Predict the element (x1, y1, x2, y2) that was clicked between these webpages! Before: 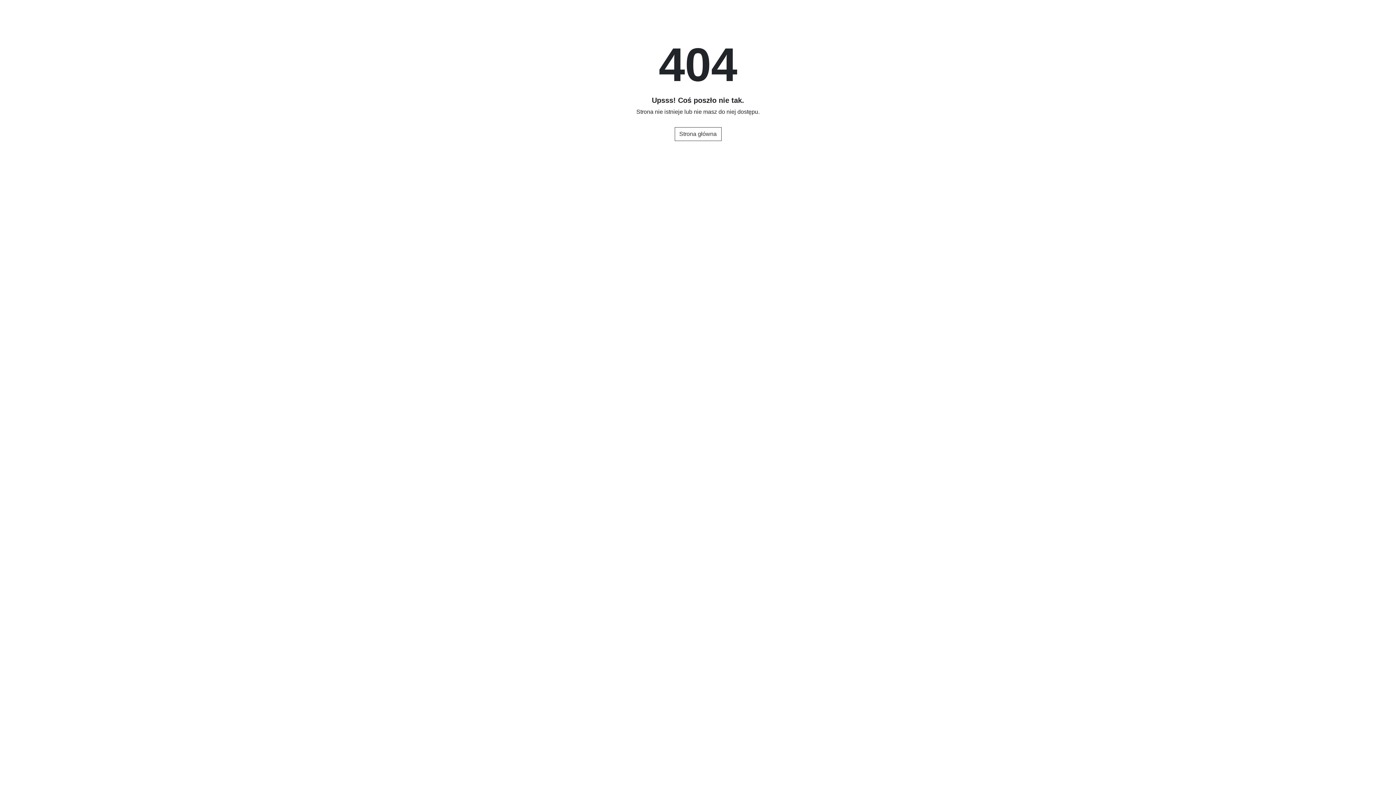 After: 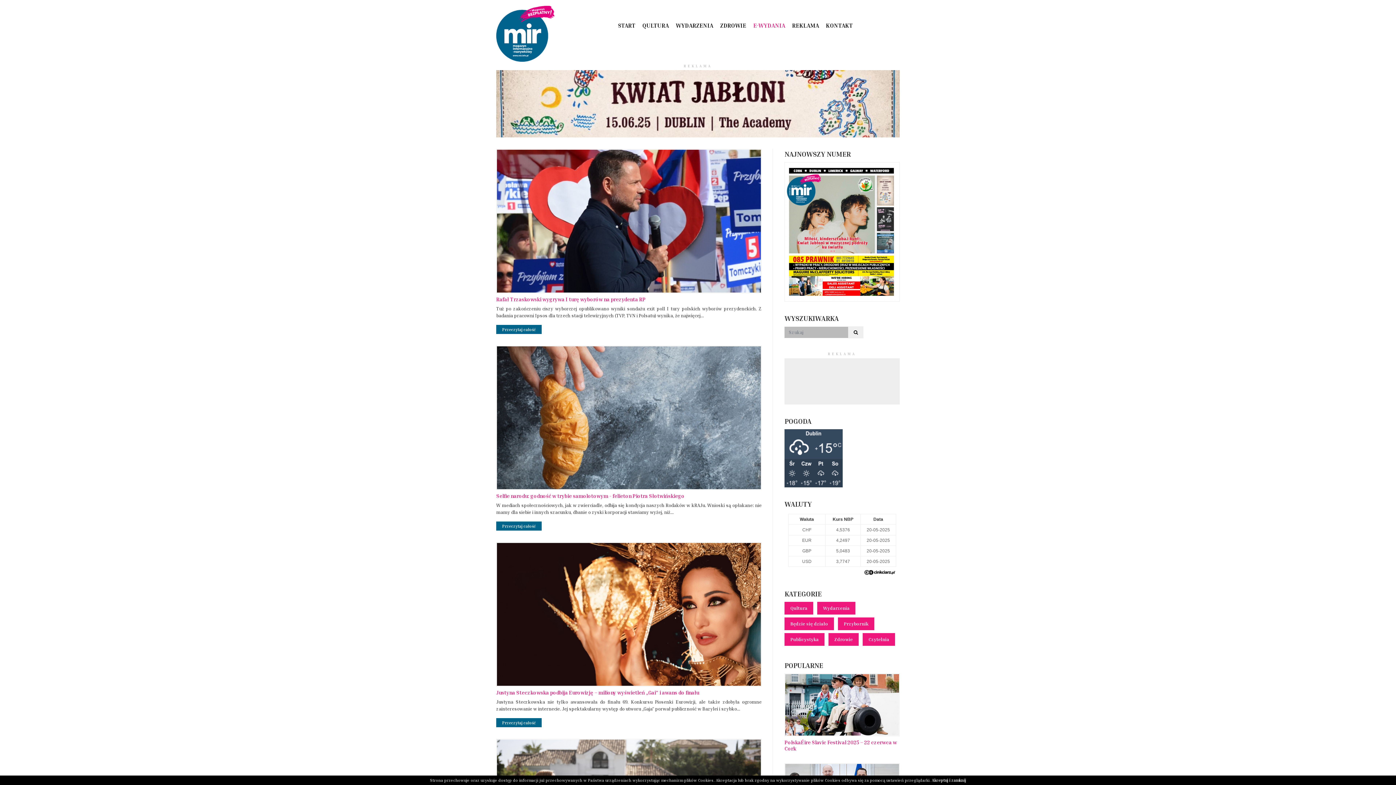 Action: label: Strona główna bbox: (674, 127, 721, 141)